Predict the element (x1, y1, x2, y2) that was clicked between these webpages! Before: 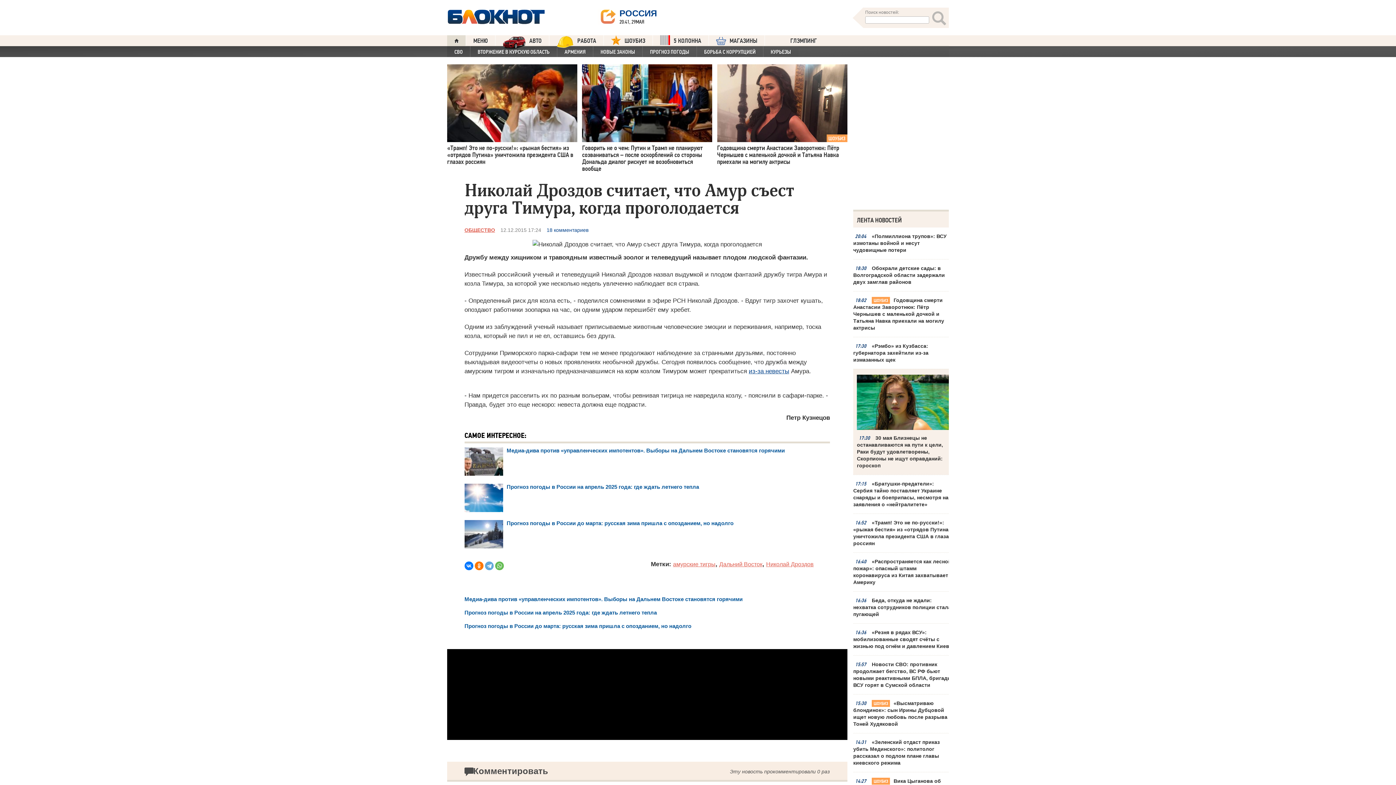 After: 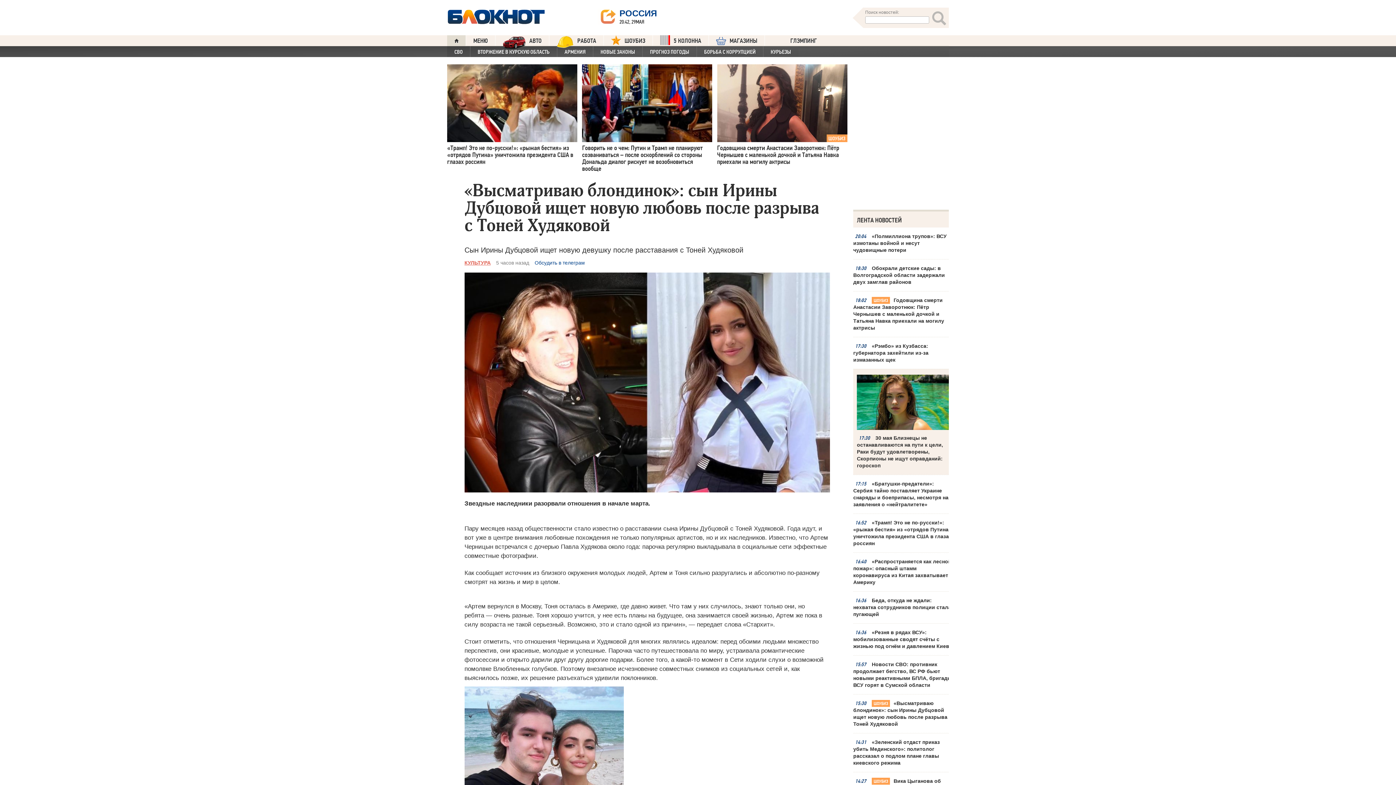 Action: bbox: (853, 737, 952, 764) label: «Высматриваю блондинок»: сын Ирины Дубцовой ищет новую любовь после разрыва с Тоней Худяковой